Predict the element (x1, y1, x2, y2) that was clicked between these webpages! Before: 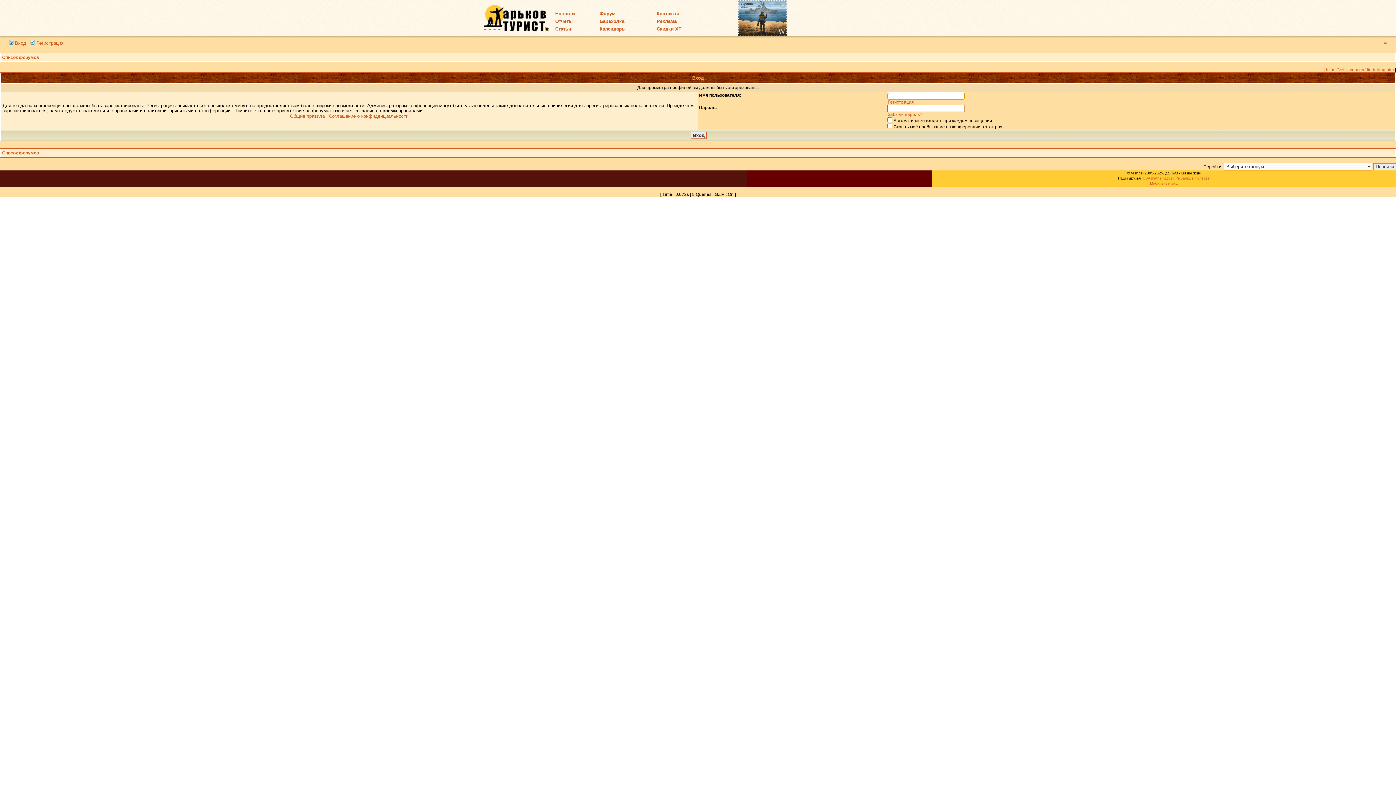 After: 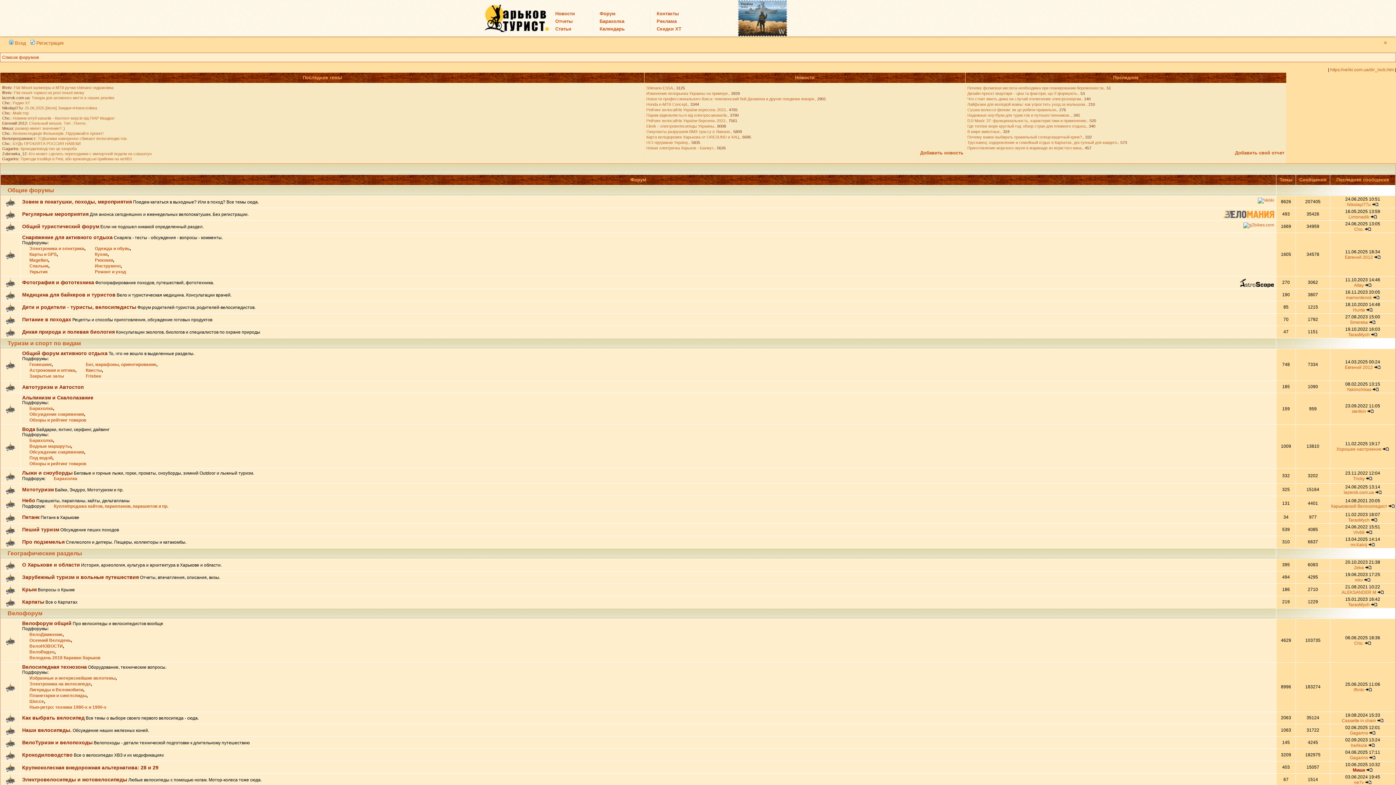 Action: bbox: (599, 10, 615, 22) label: Форум